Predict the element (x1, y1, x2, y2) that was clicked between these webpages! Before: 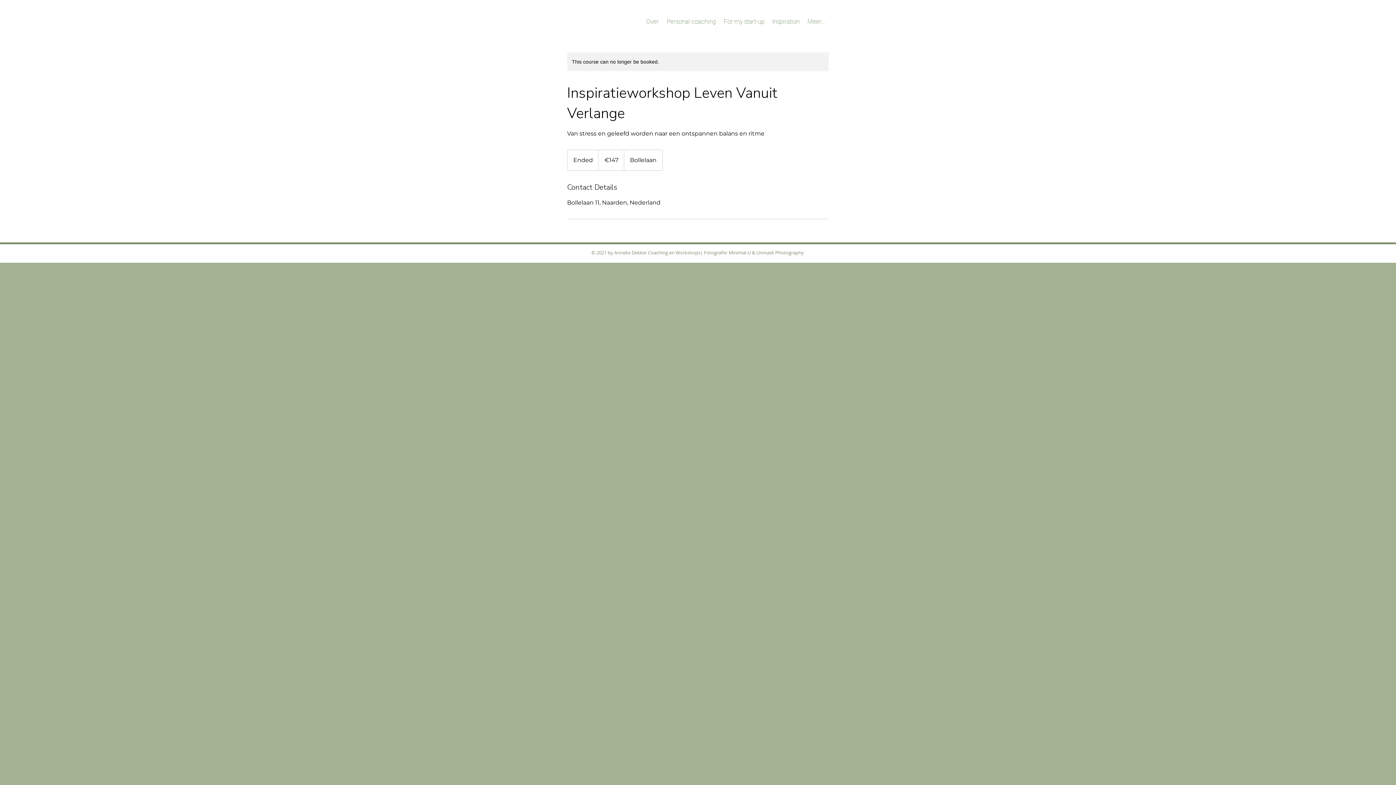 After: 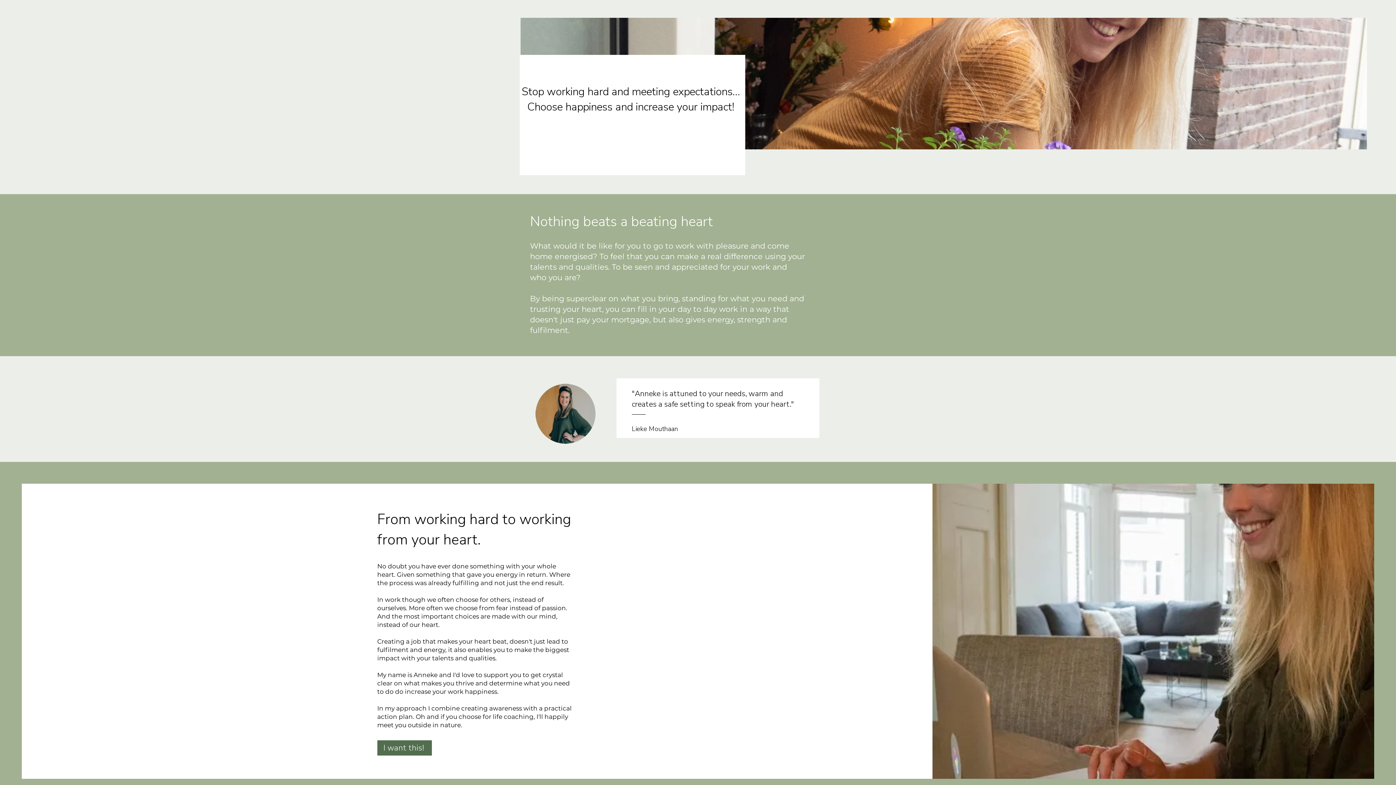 Action: label: Over bbox: (643, 9, 664, 27)